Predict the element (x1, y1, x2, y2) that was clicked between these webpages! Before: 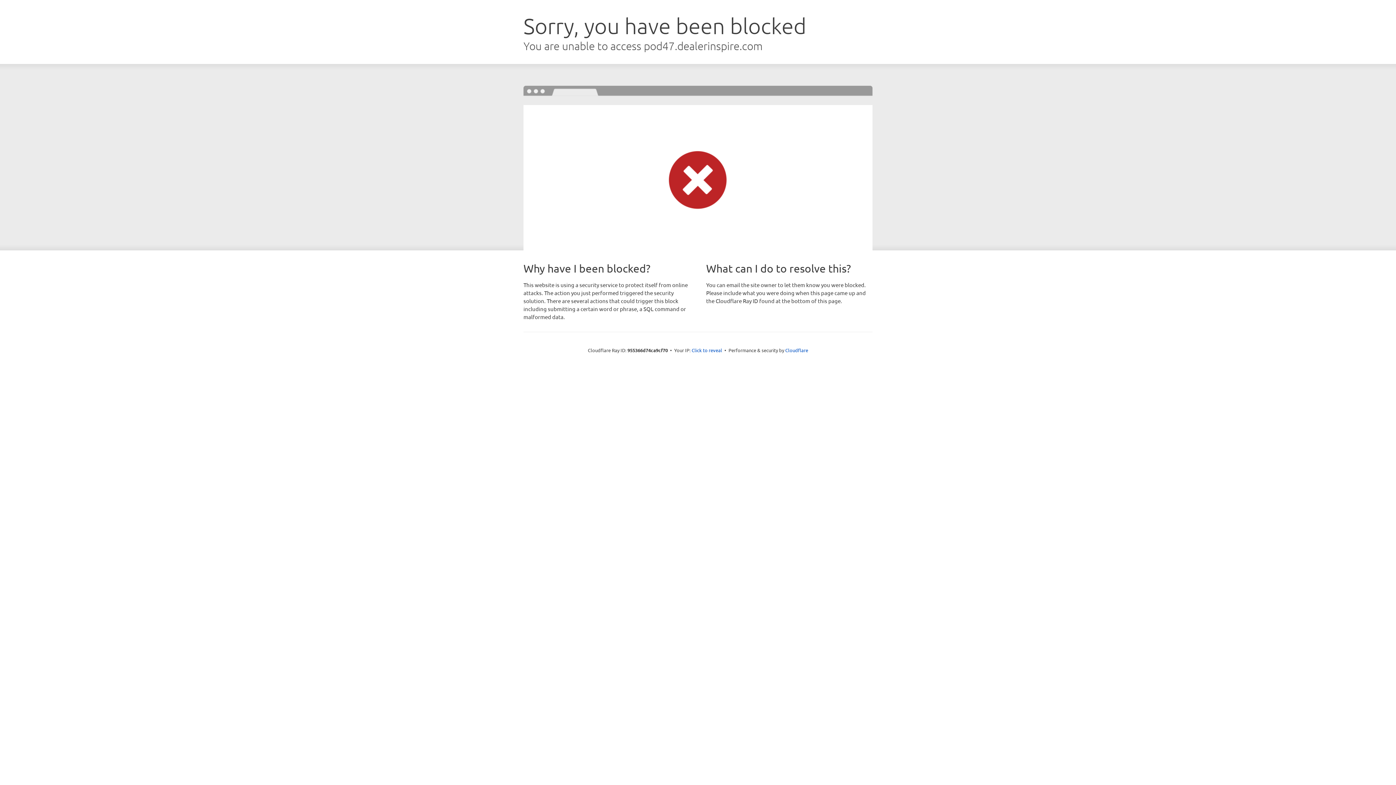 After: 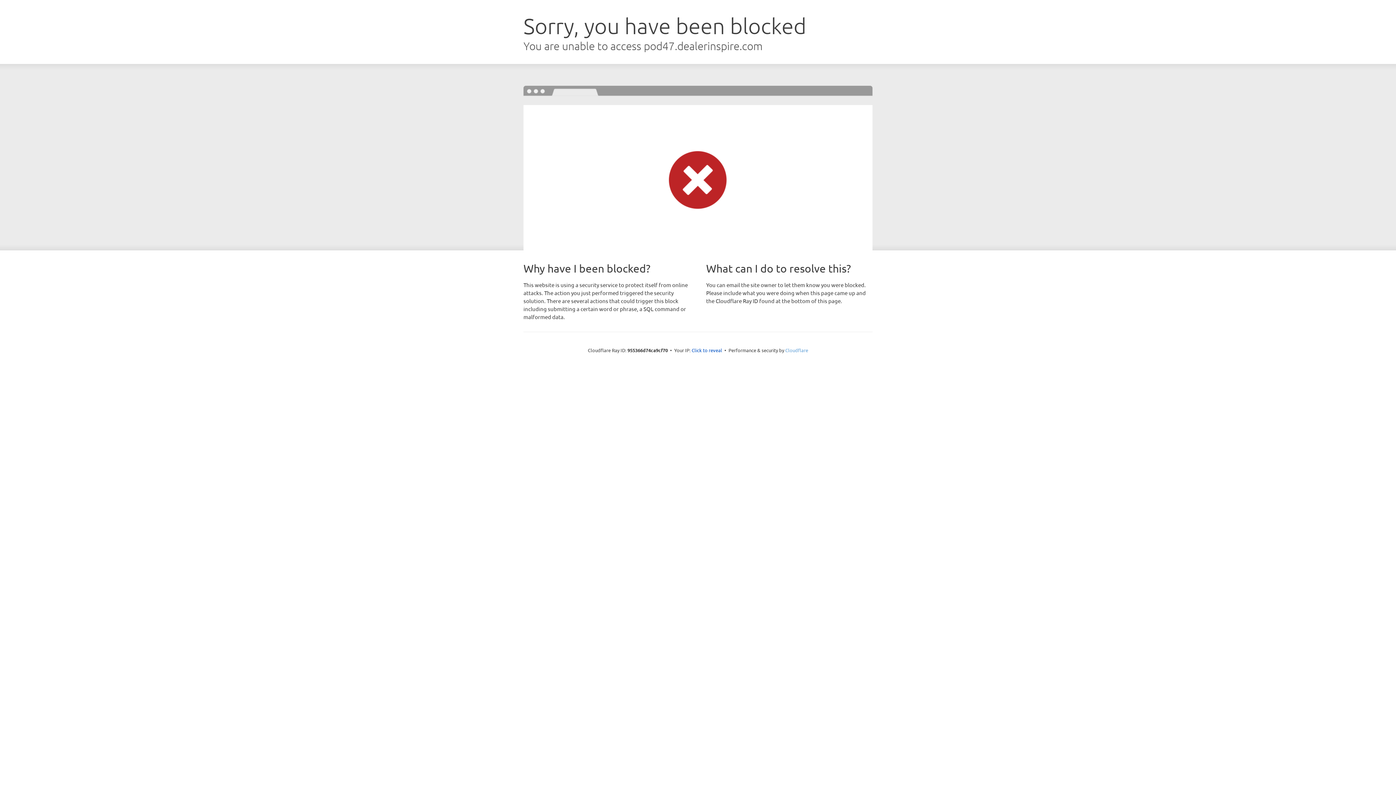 Action: bbox: (785, 347, 808, 353) label: Cloudflare